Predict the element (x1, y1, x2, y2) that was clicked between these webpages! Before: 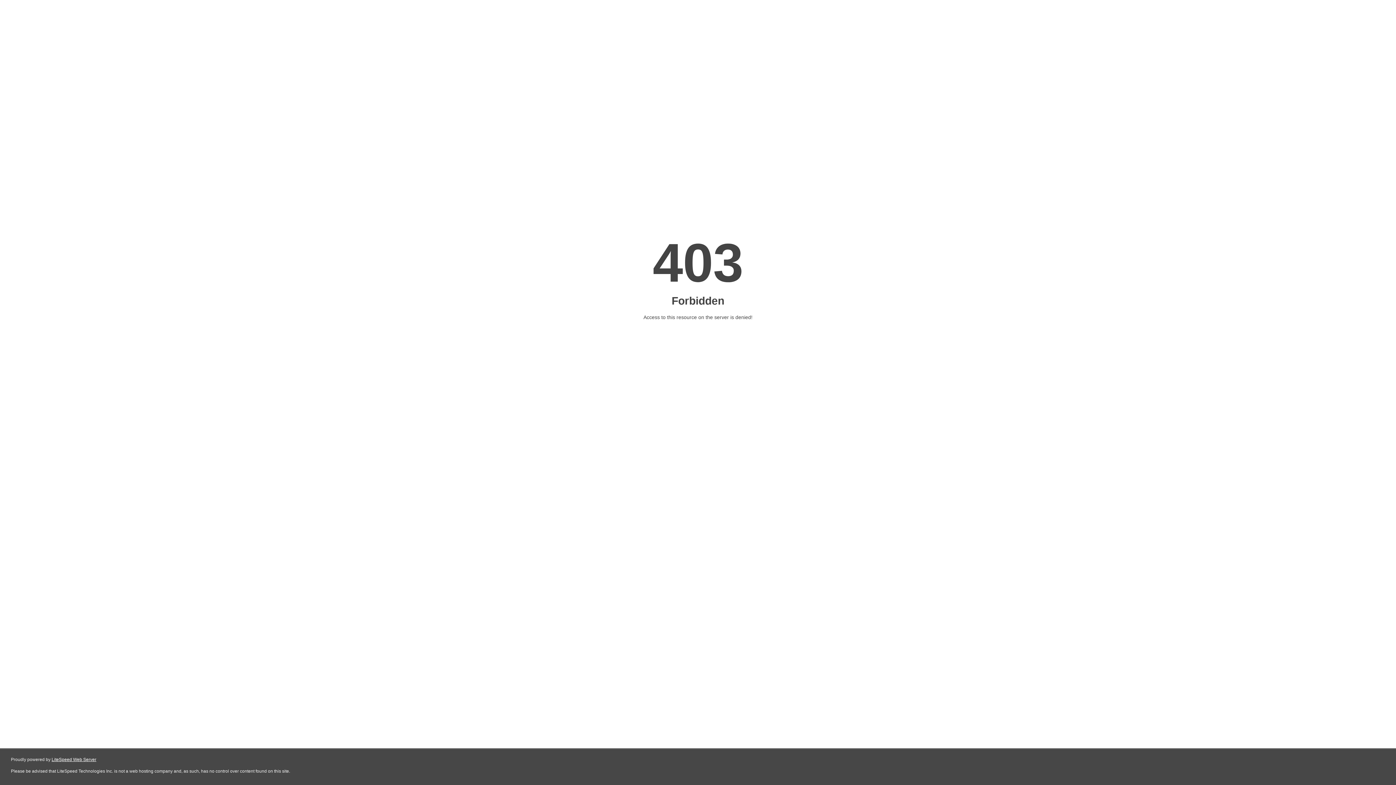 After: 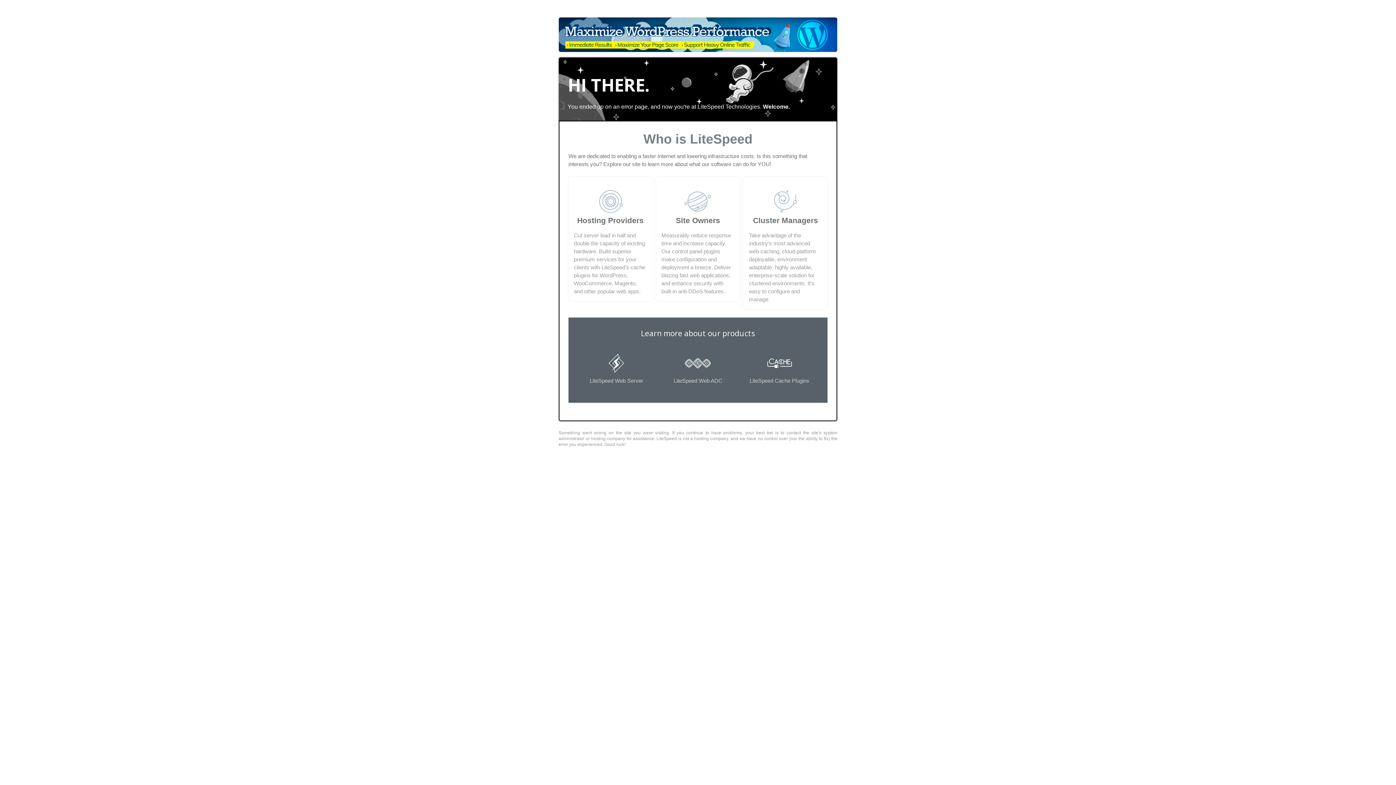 Action: label: LiteSpeed Web Server bbox: (51, 757, 96, 762)